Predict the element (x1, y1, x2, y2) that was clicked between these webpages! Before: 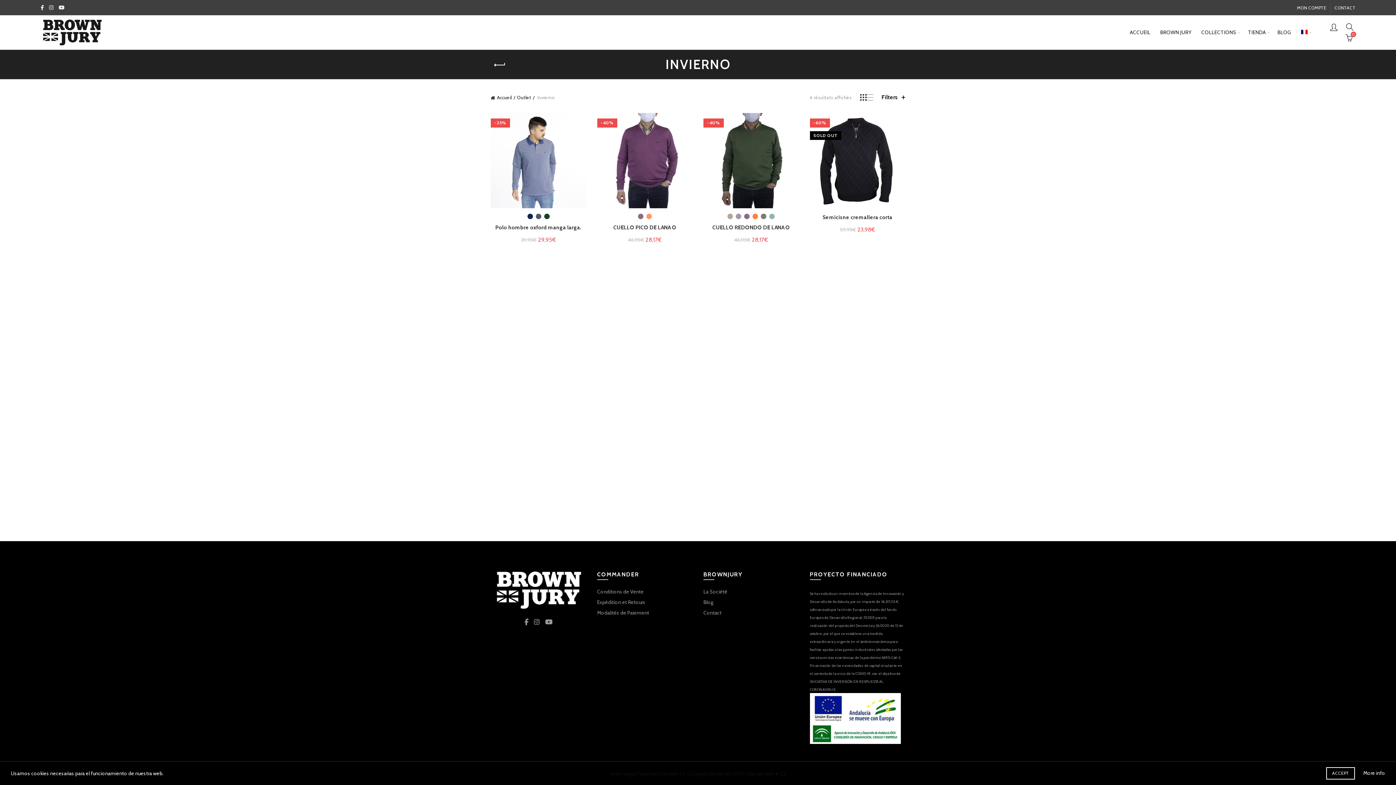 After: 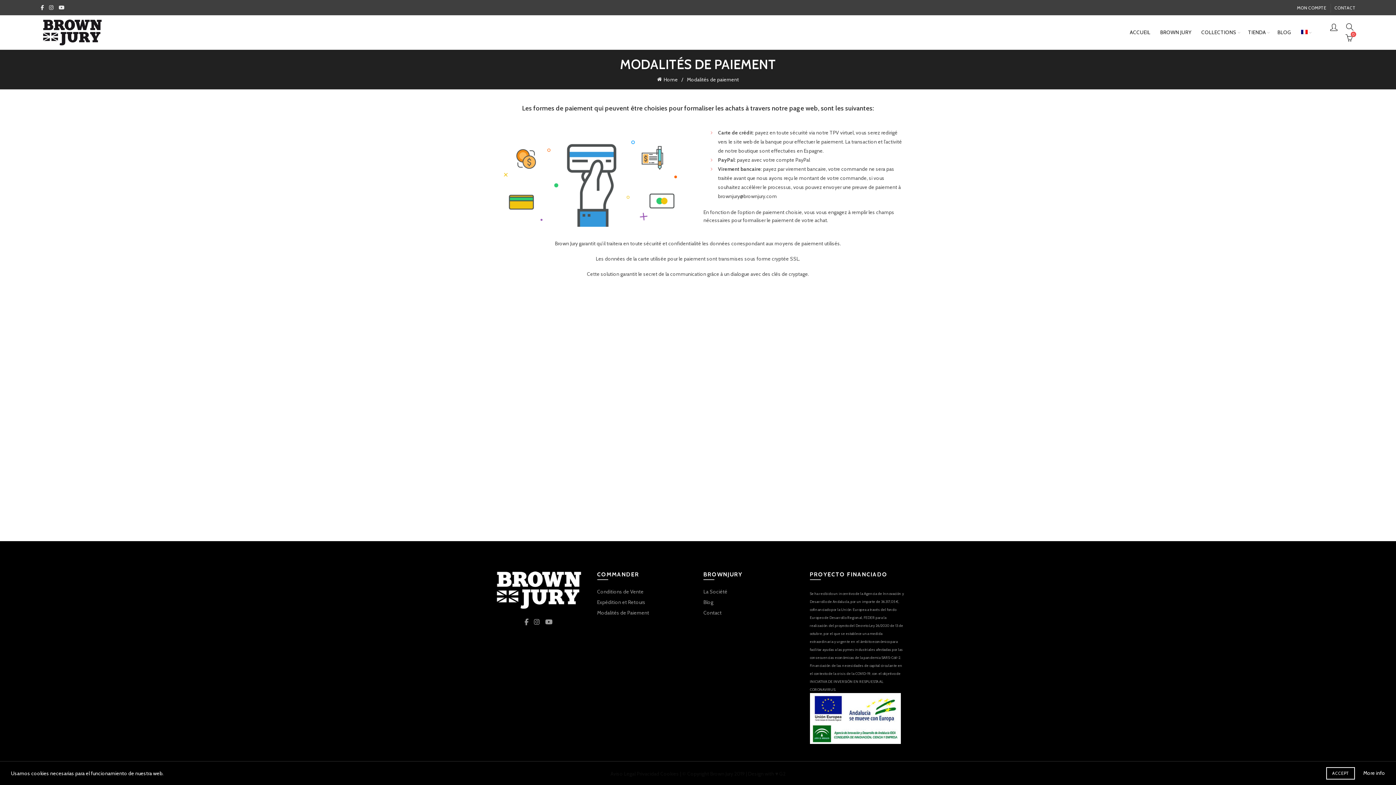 Action: bbox: (597, 609, 649, 616) label: Modalités de Paiement